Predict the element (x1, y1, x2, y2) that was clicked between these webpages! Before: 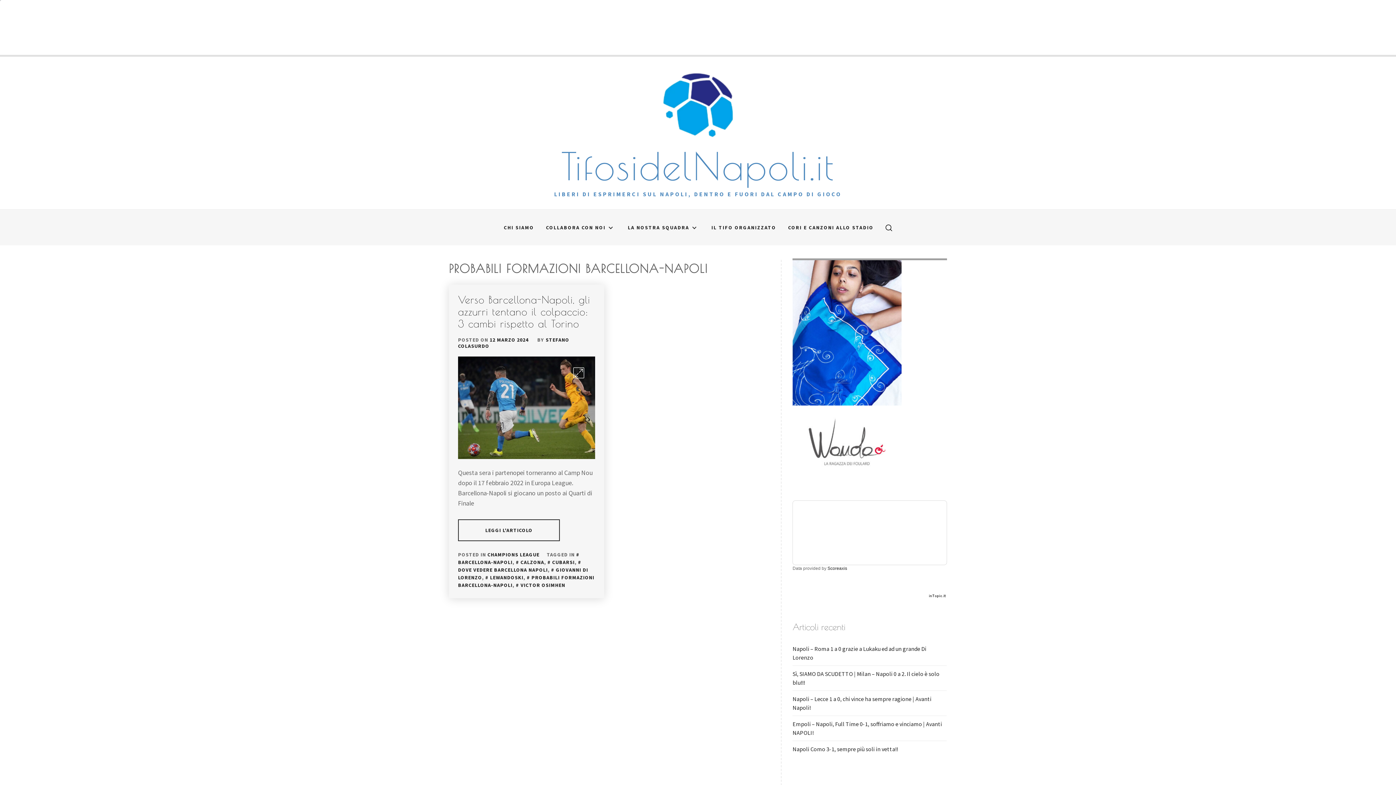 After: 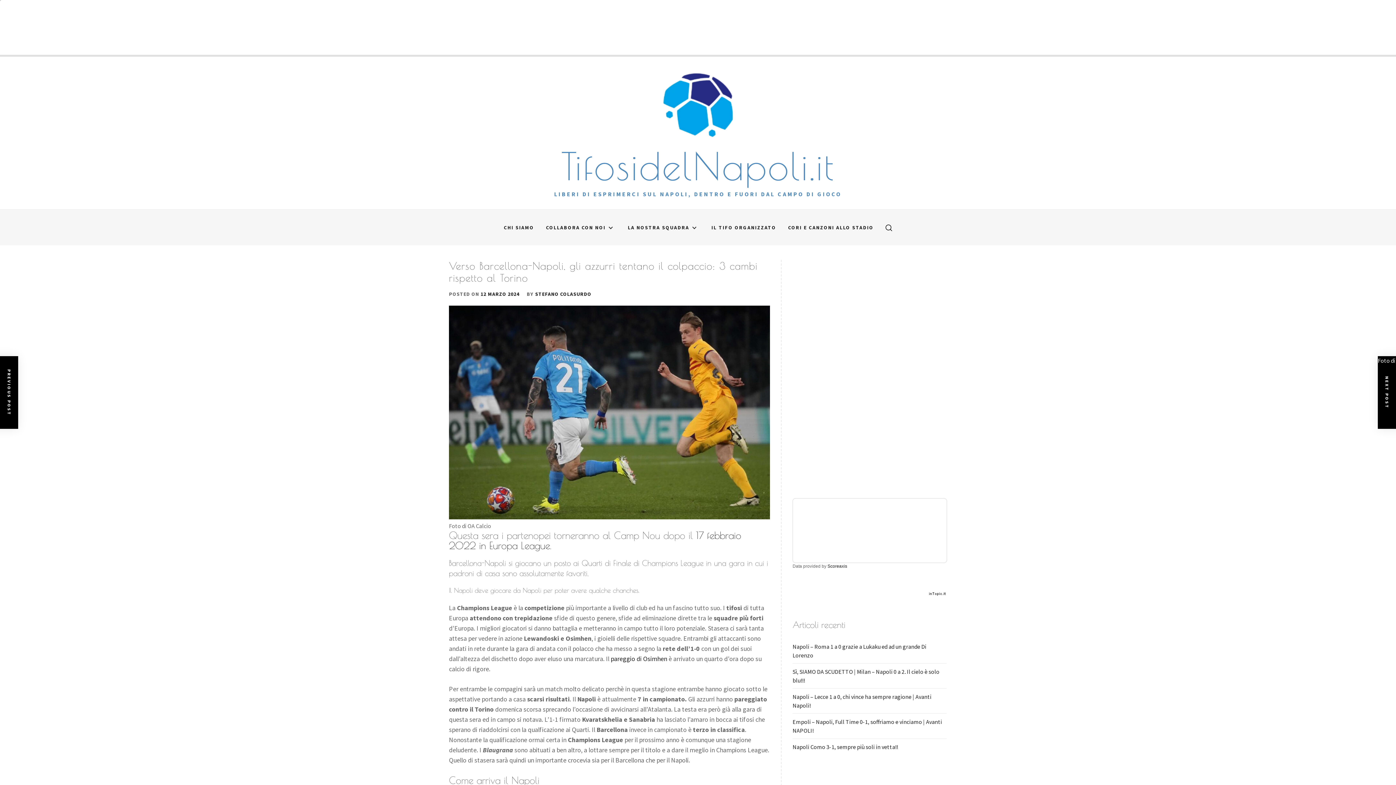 Action: bbox: (458, 396, 595, 404)